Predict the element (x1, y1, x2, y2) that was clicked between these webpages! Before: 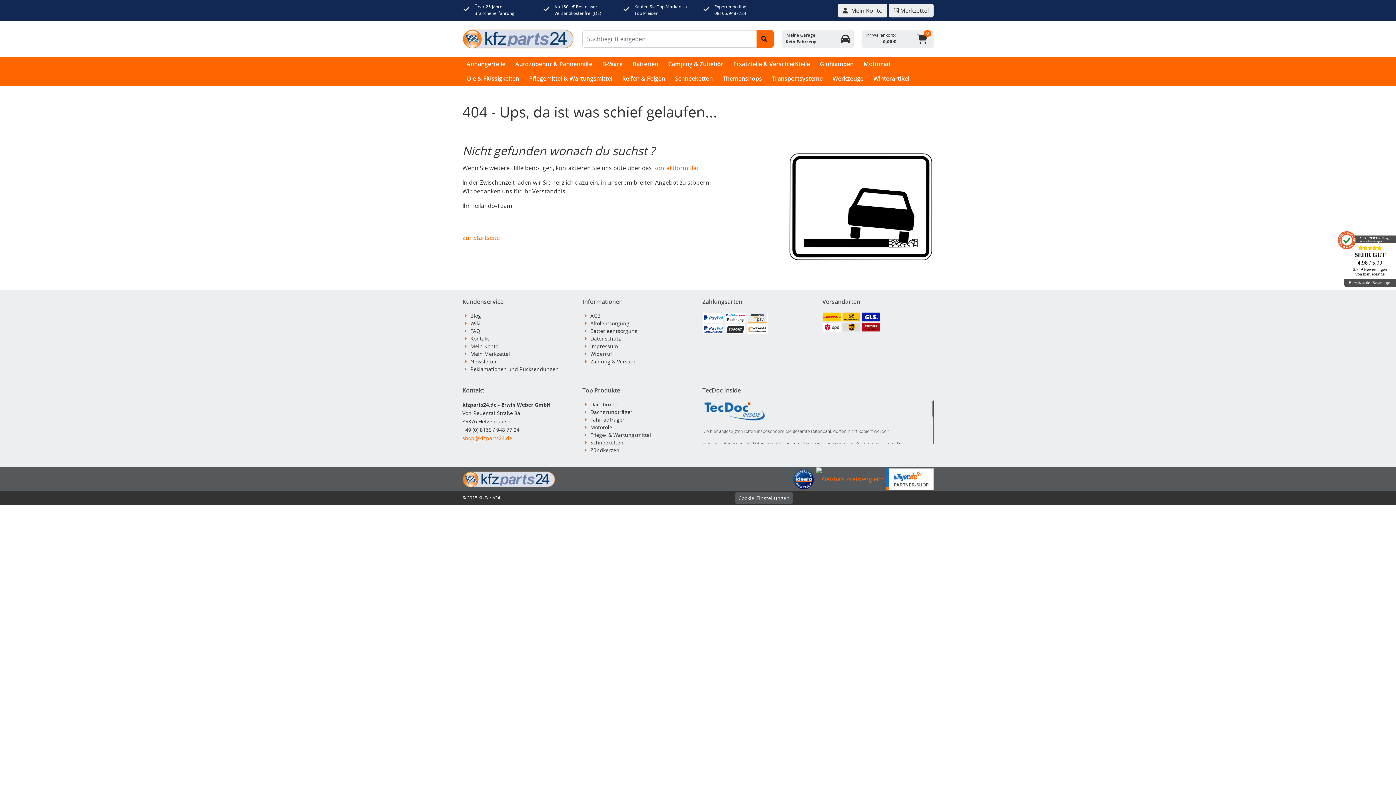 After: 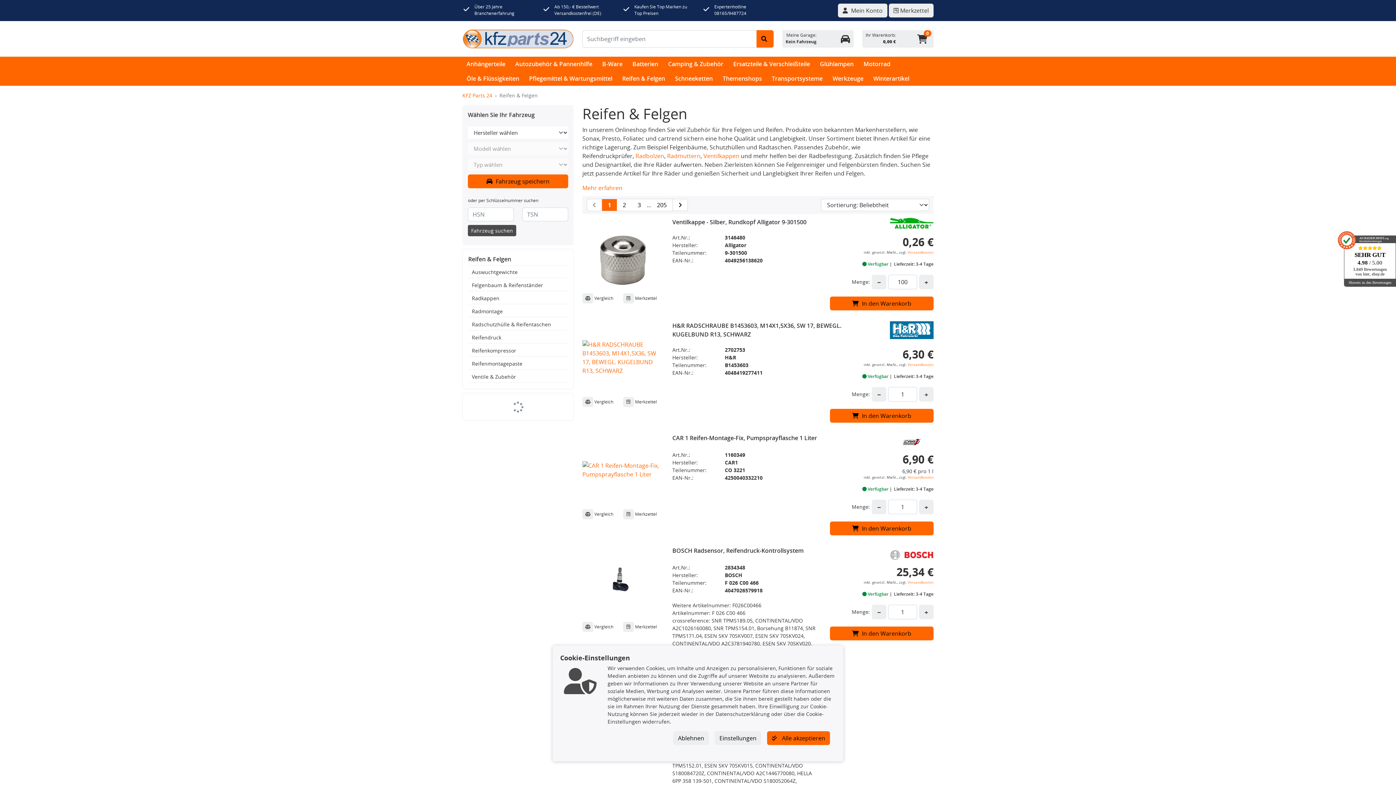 Action: label: Reifen & Felgen bbox: (618, 71, 669, 85)